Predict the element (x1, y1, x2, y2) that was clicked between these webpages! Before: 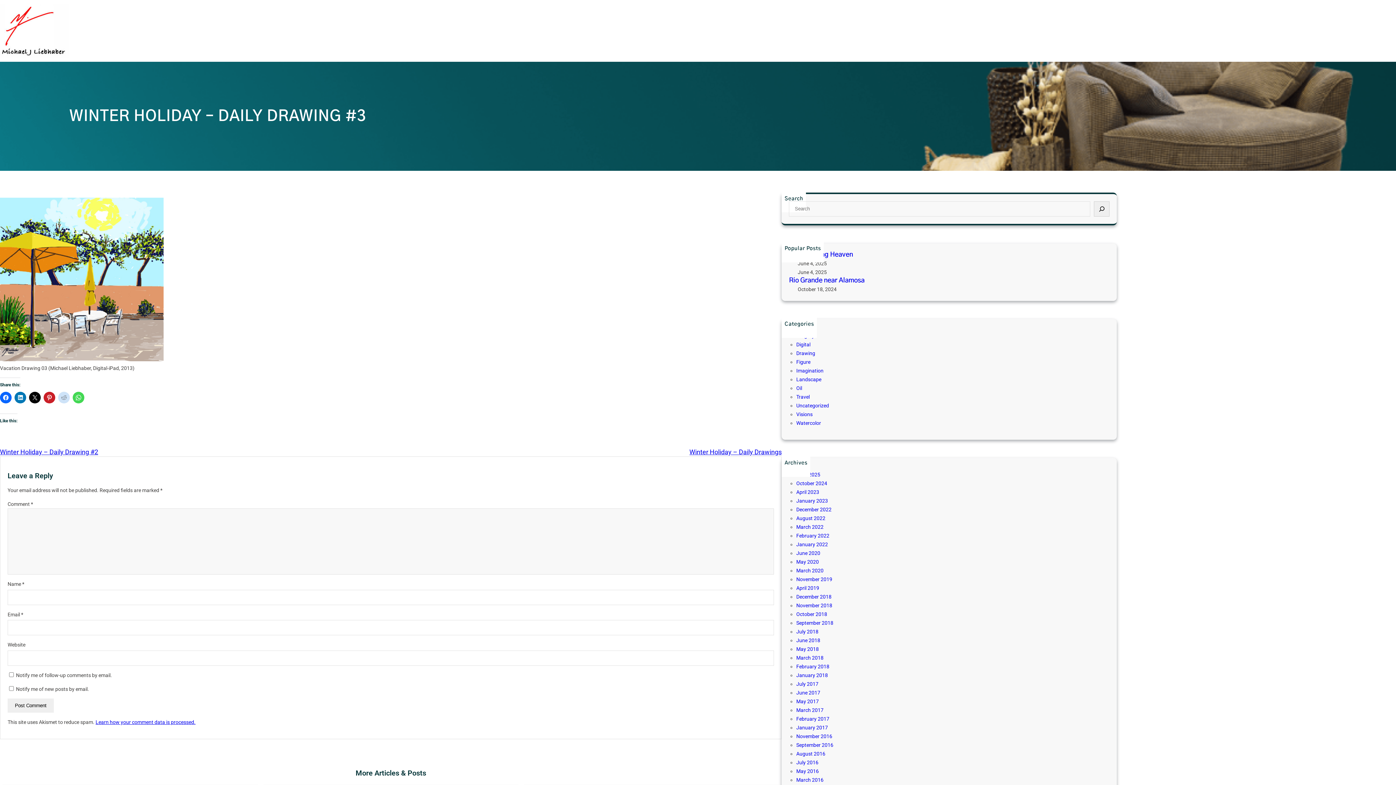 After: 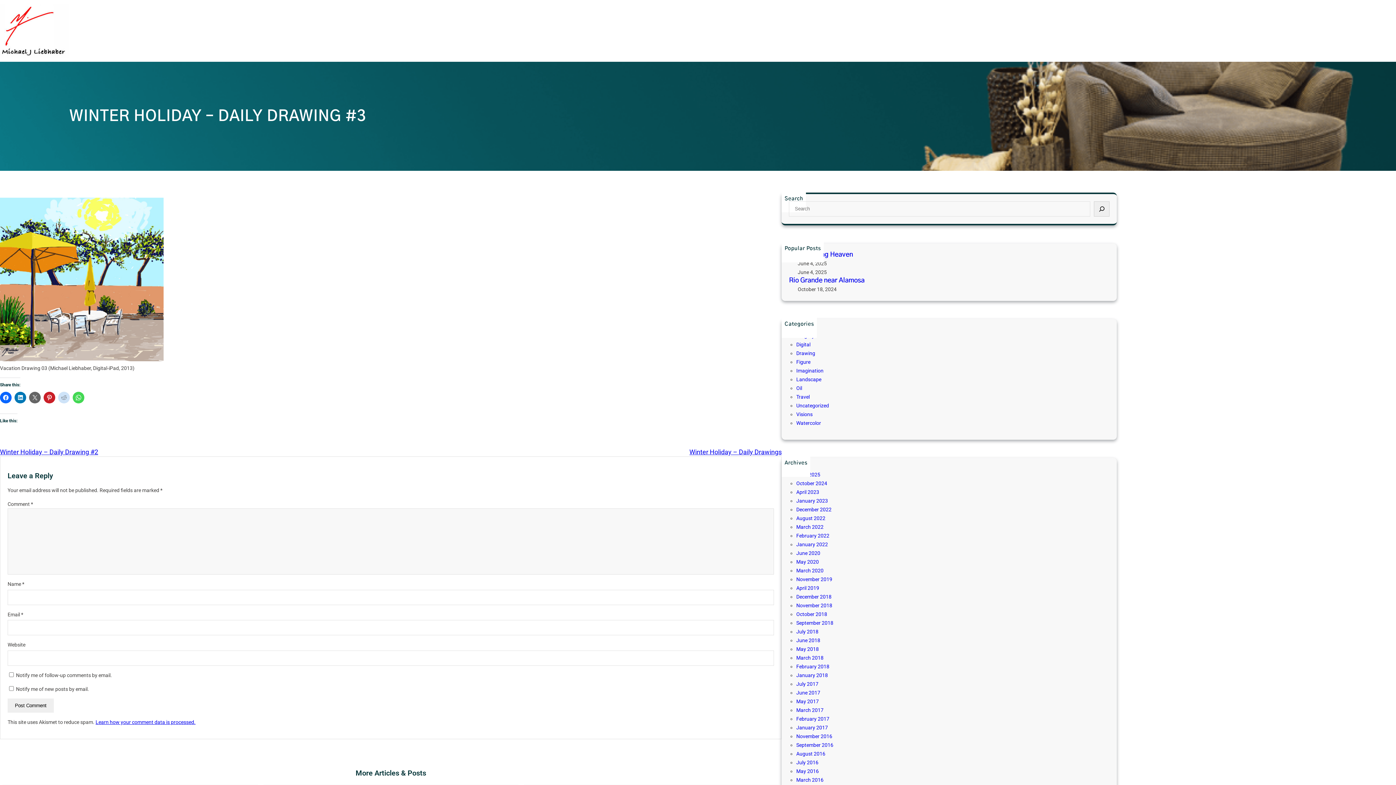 Action: bbox: (29, 392, 40, 403)